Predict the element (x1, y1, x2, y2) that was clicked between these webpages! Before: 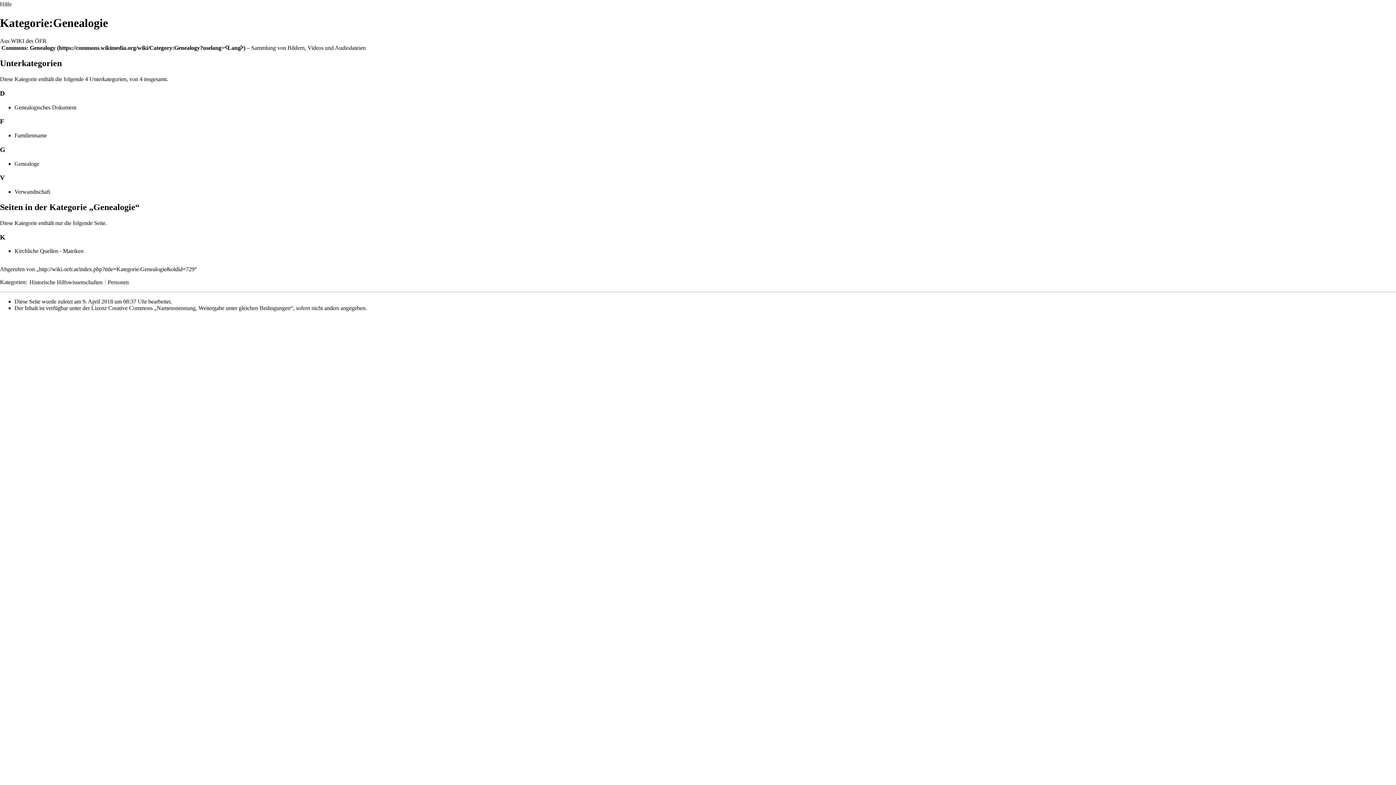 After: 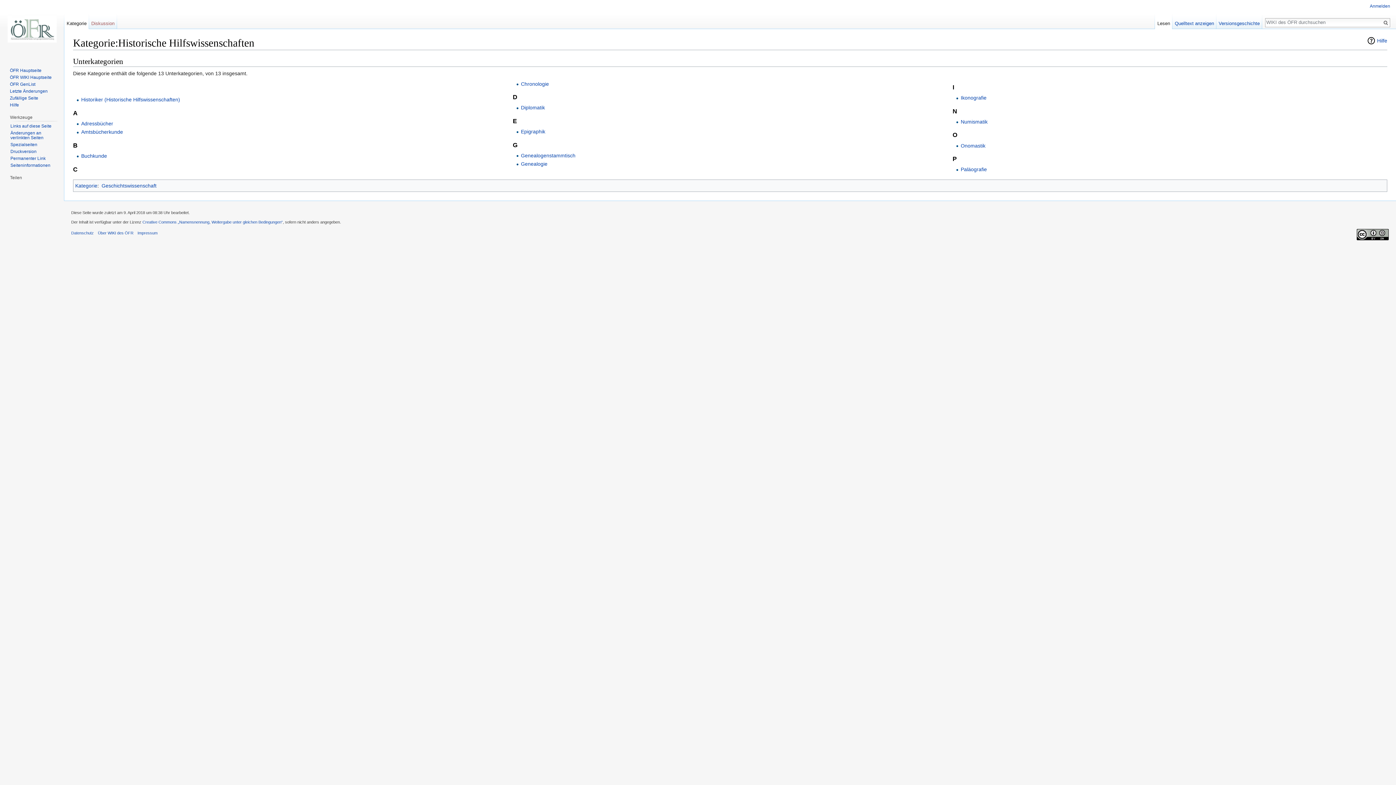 Action: bbox: (29, 279, 102, 285) label: Historische Hilfswissenschaften